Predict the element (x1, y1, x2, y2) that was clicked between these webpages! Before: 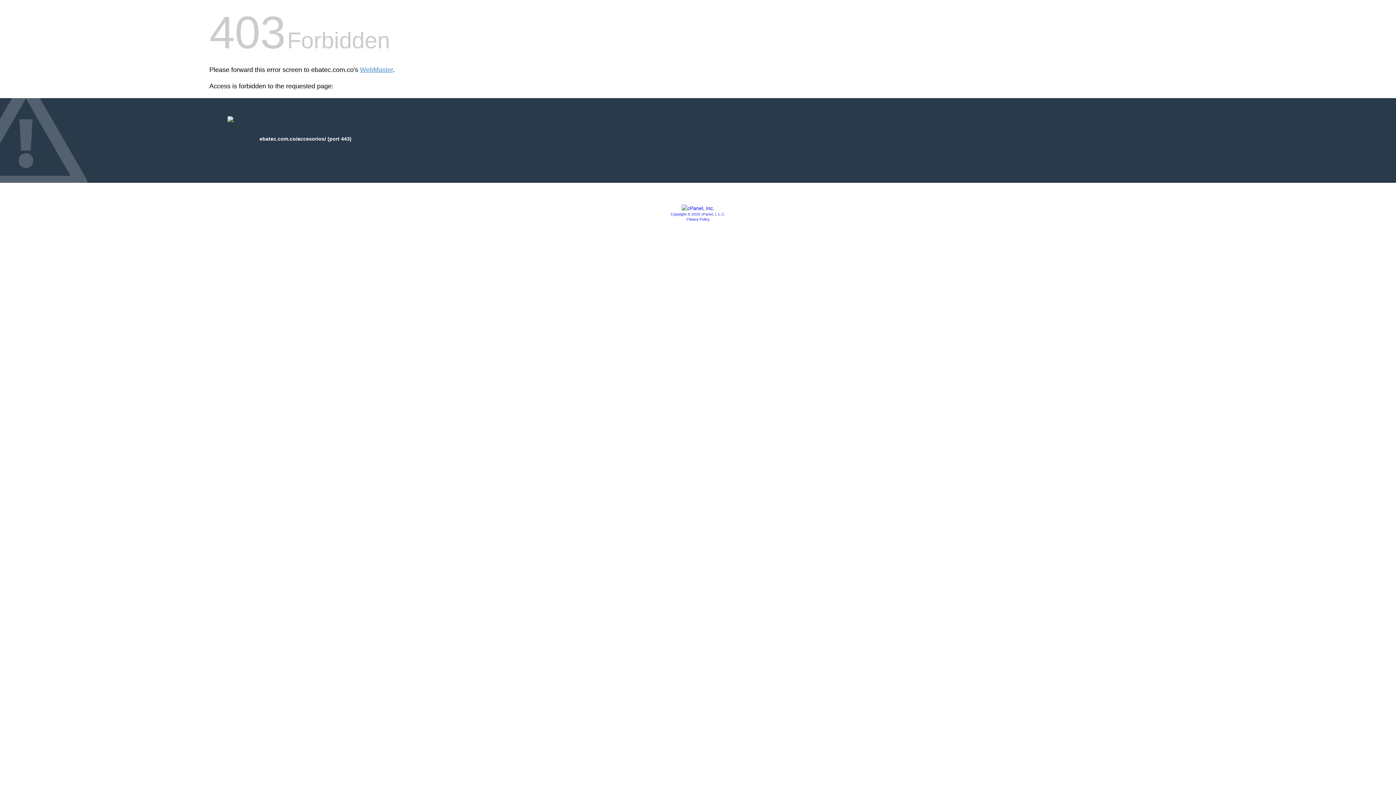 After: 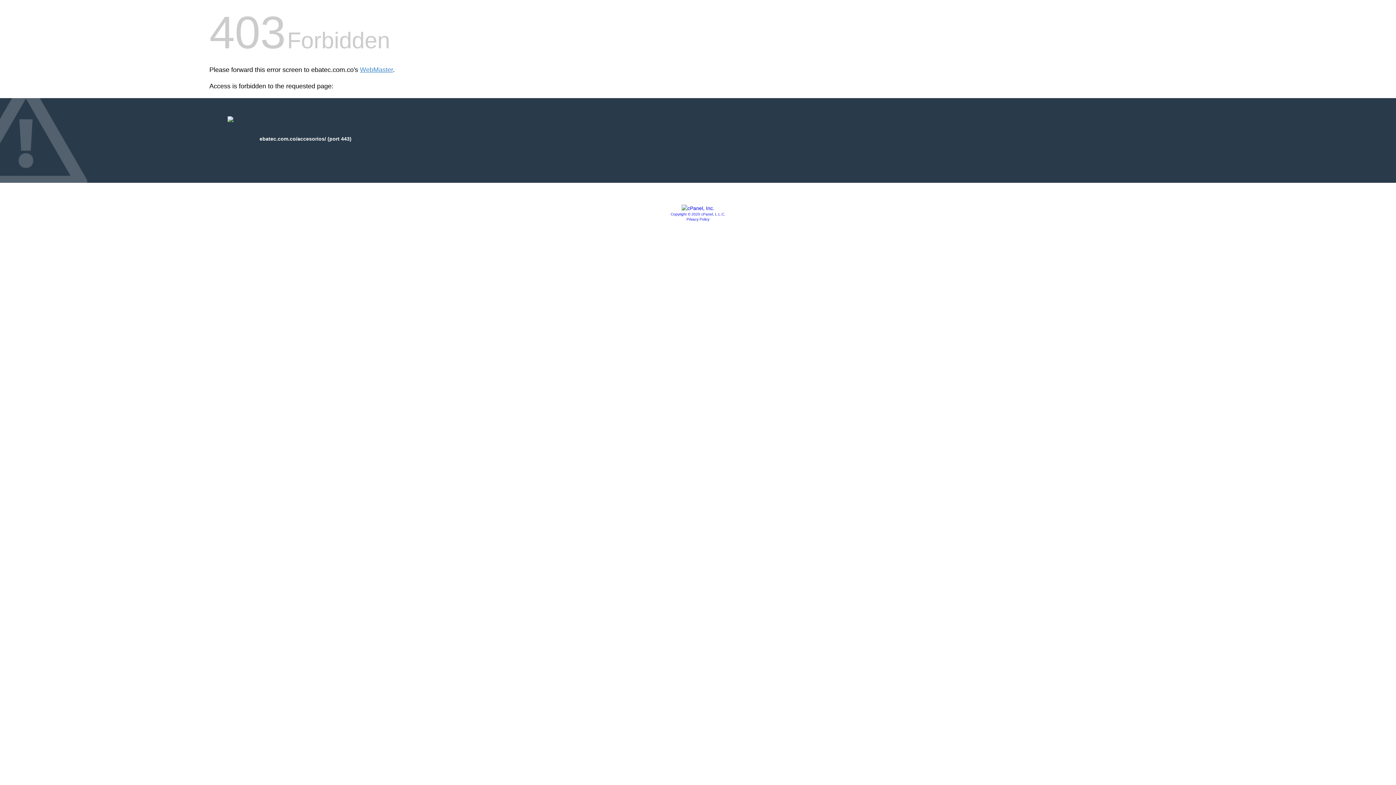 Action: bbox: (670, 212, 725, 216) label: Copyright © 2020 cPanel, L.L.C.